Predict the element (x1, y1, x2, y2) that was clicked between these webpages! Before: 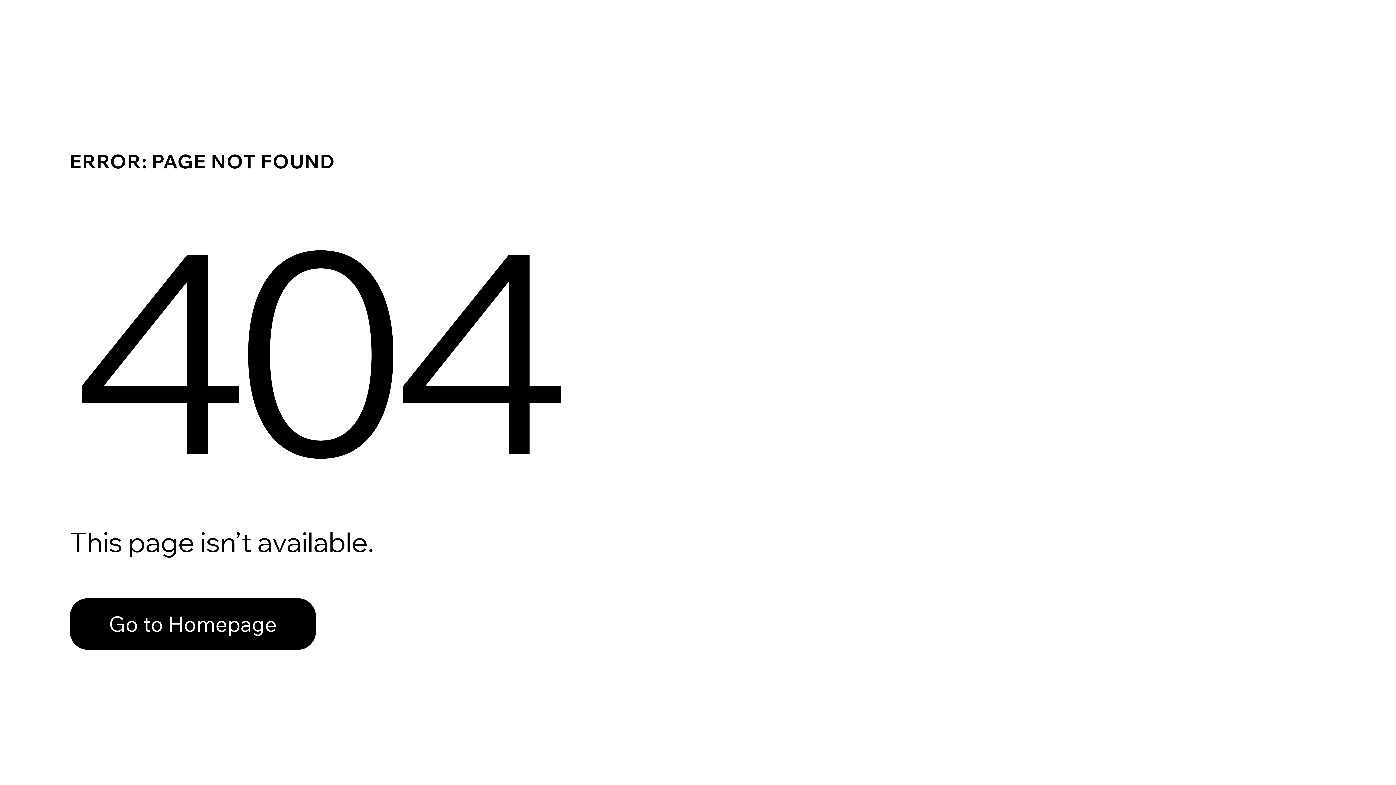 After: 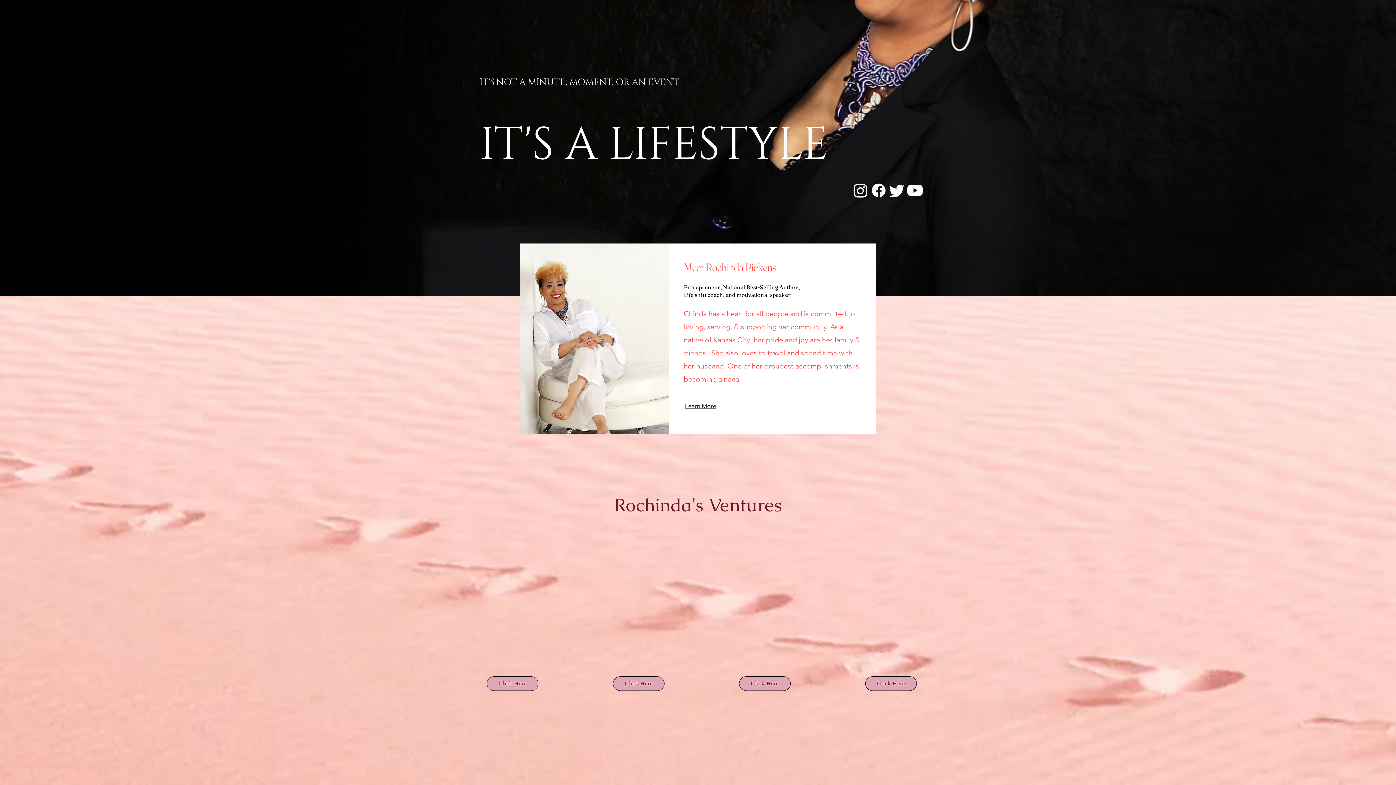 Action: label: Go to Homepage bbox: (69, 582, 768, 659)